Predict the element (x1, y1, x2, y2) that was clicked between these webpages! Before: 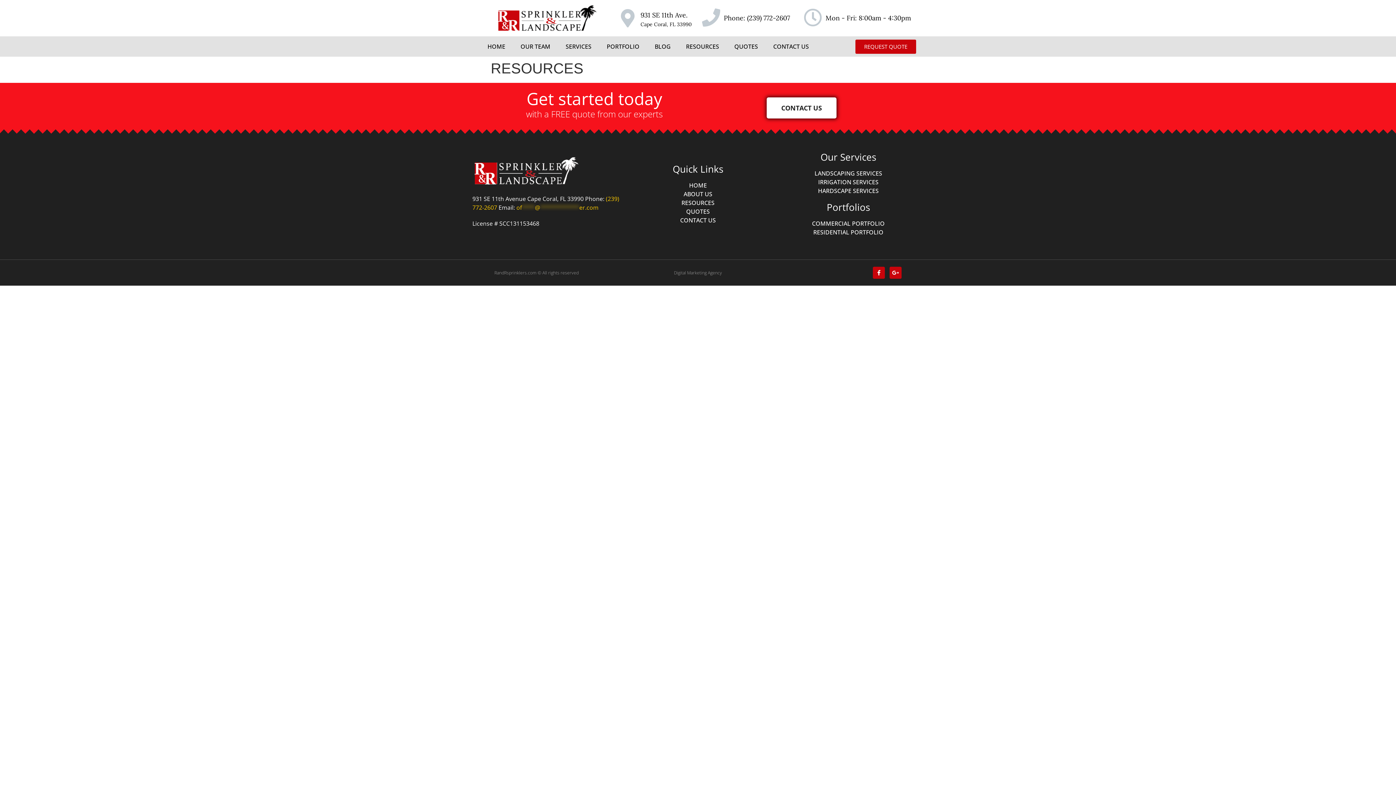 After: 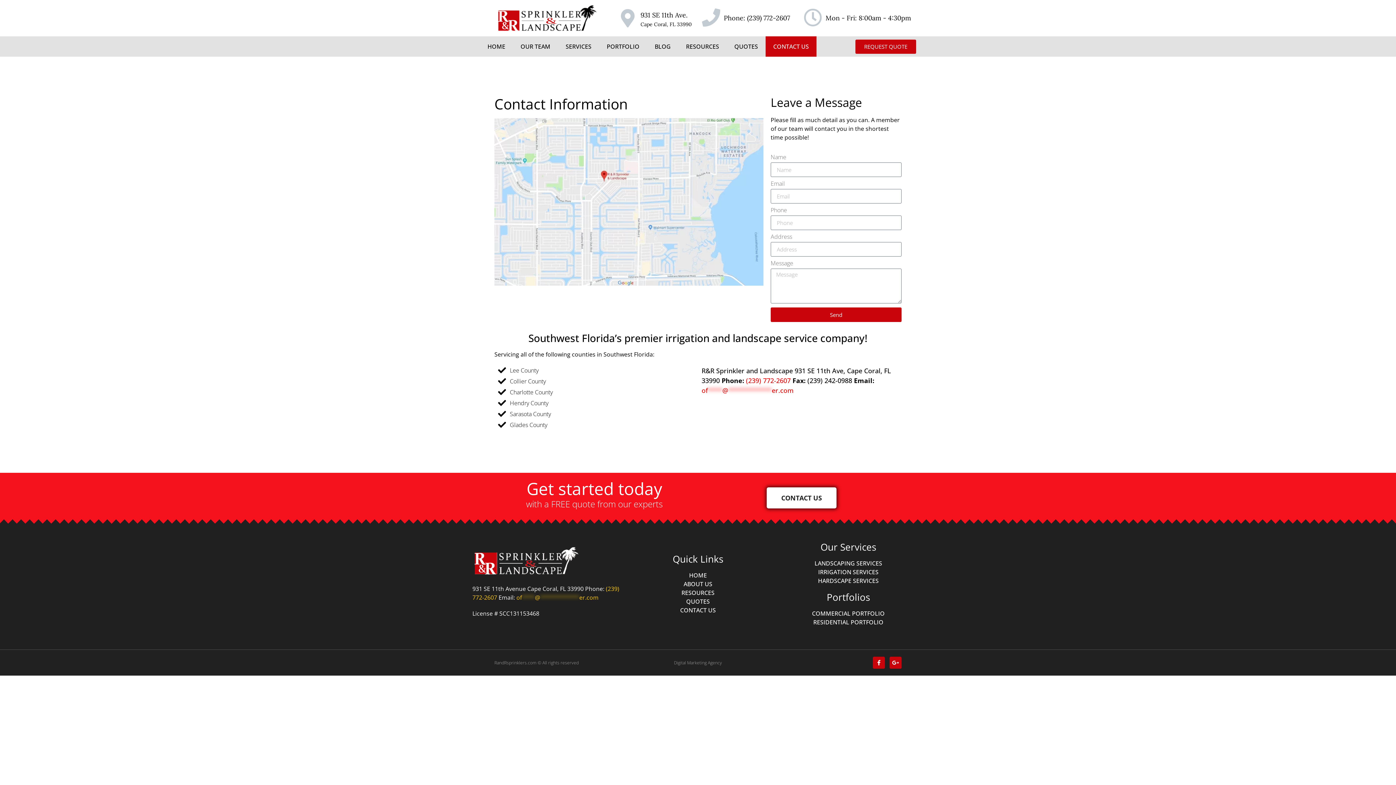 Action: label: CONTACT US bbox: (765, 36, 816, 56)